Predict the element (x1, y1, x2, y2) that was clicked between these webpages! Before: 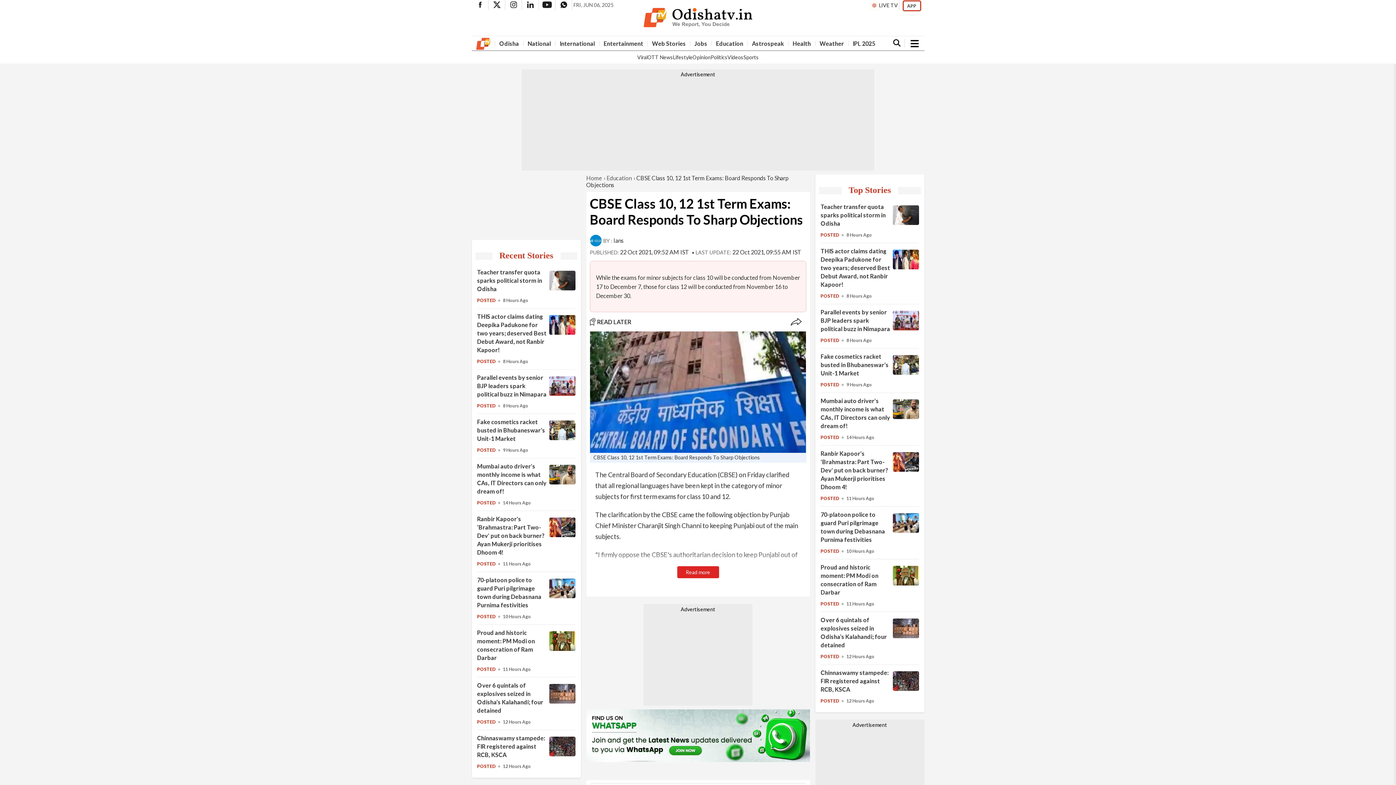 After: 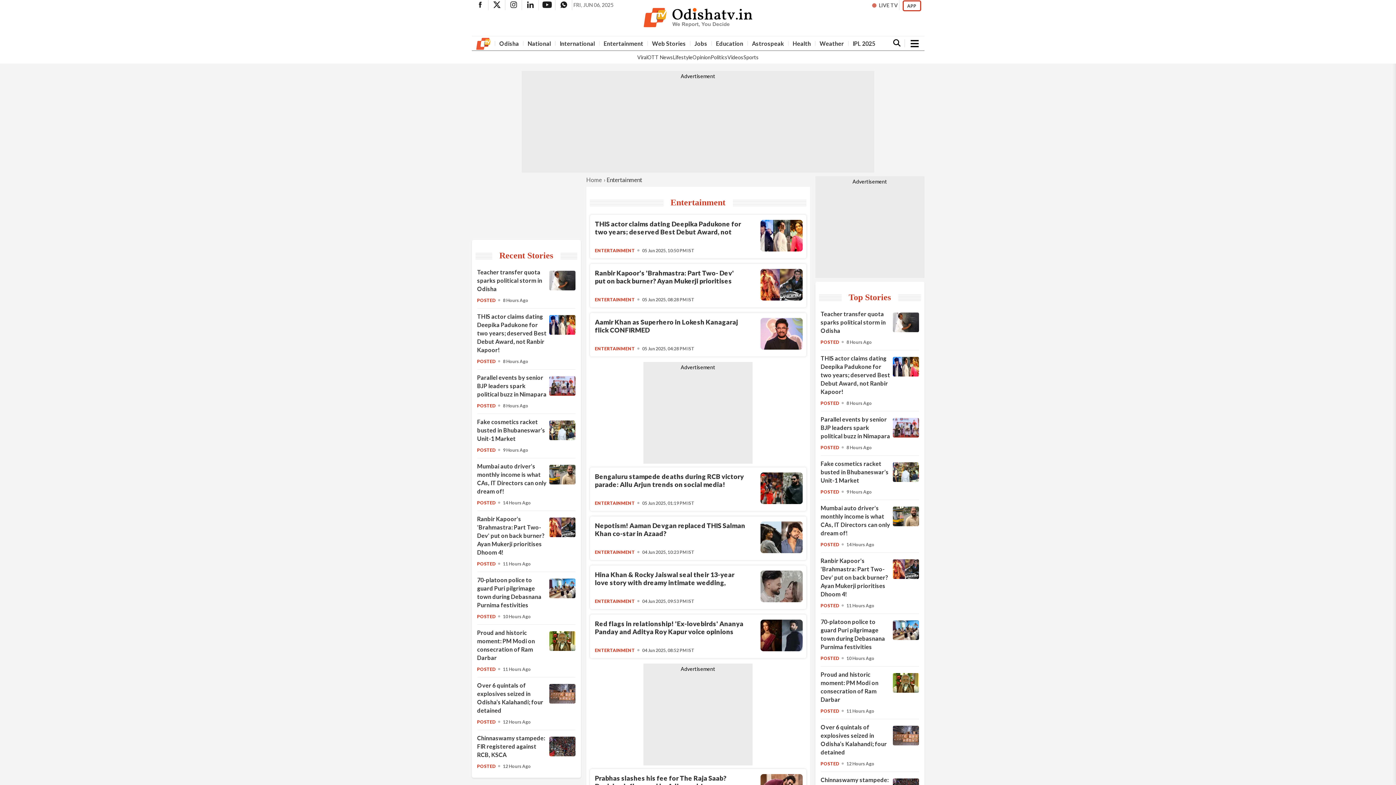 Action: label: entertainment bbox: (603, 40, 643, 46)